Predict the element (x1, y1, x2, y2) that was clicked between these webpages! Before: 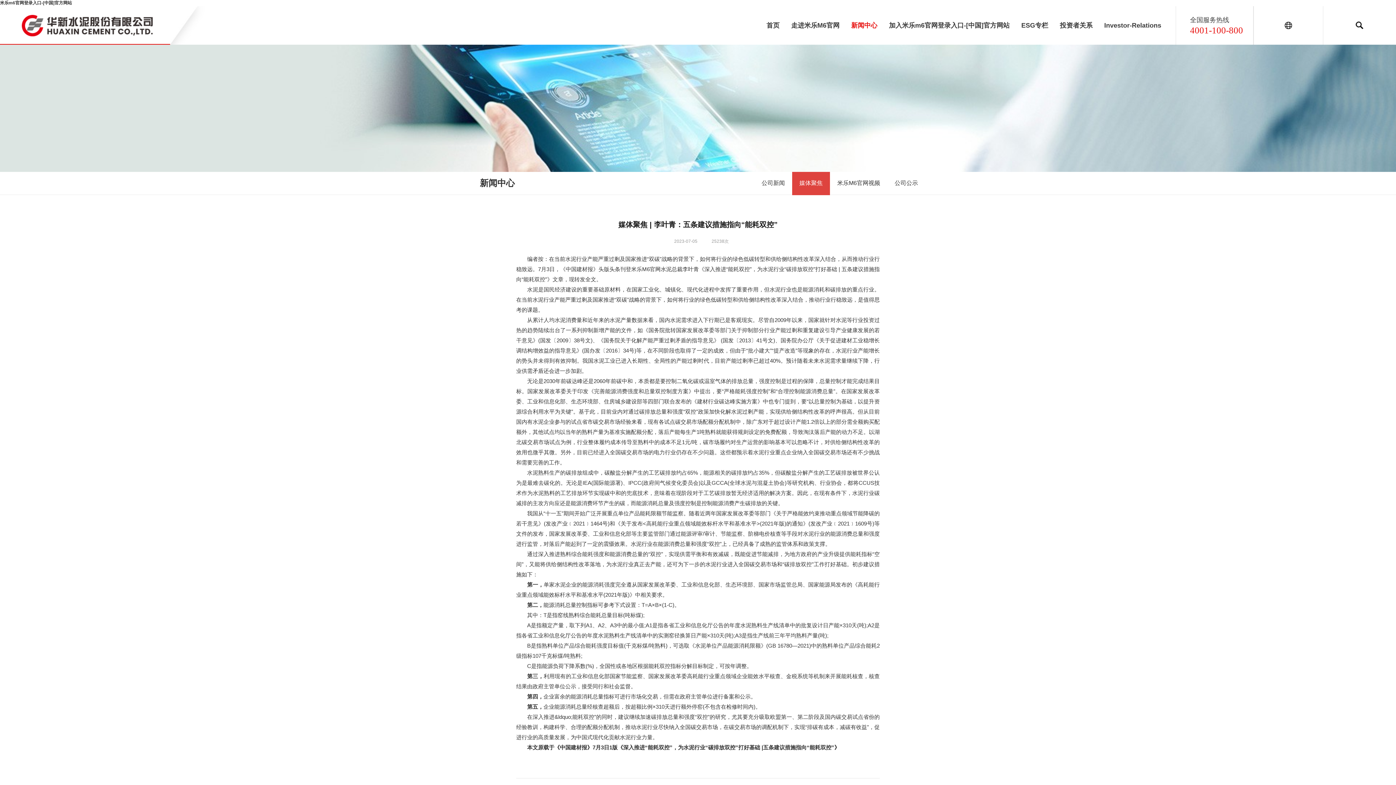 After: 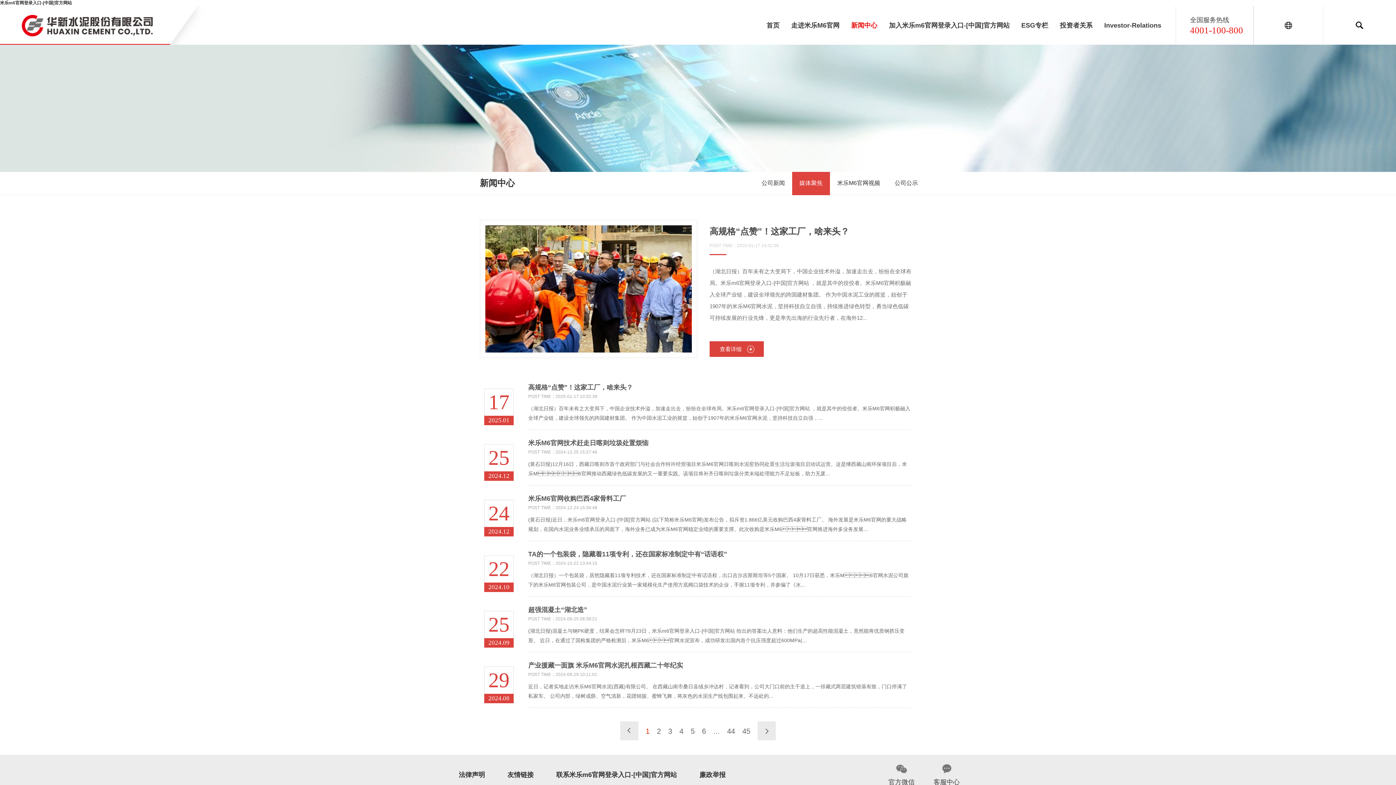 Action: bbox: (792, 172, 830, 194) label: 媒体聚焦